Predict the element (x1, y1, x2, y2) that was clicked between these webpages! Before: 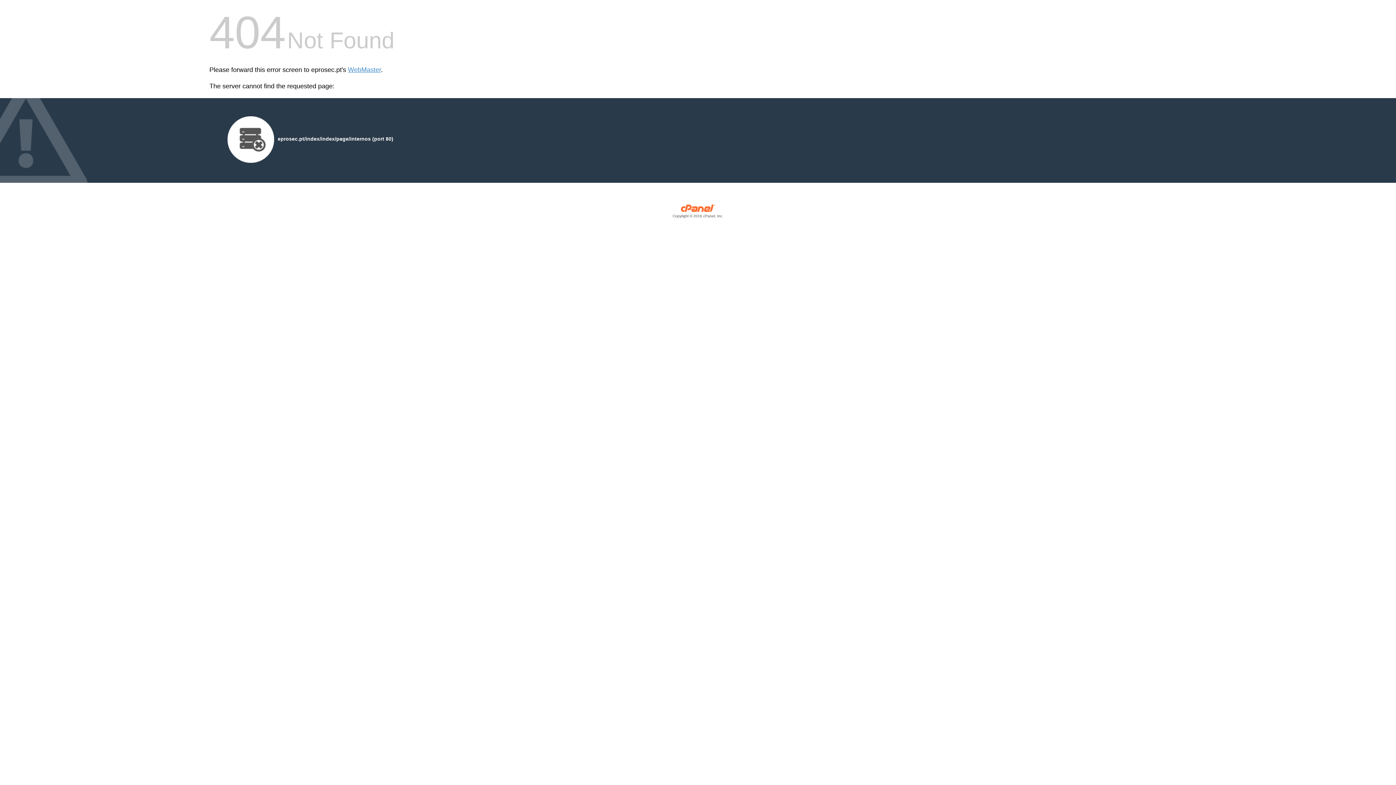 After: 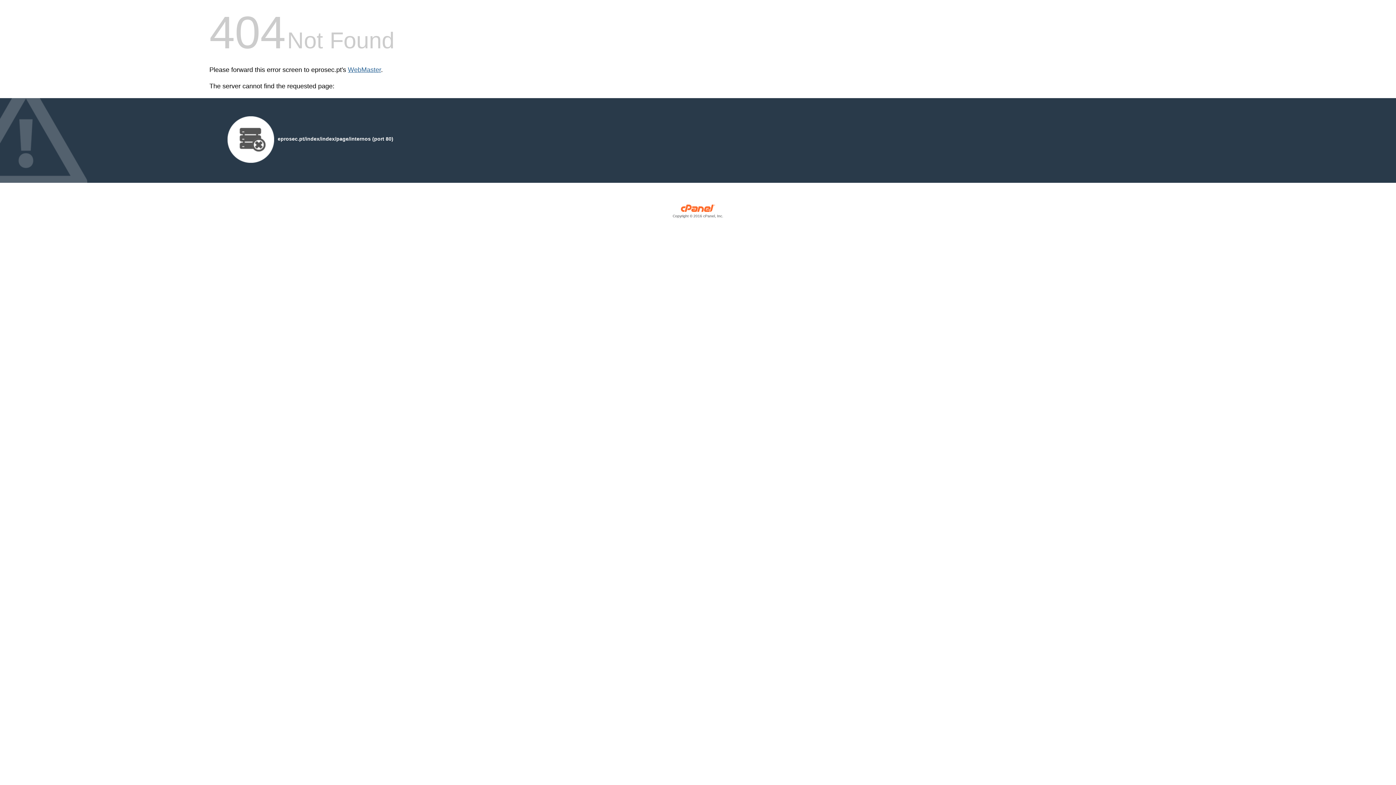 Action: label: WebMaster bbox: (348, 66, 381, 73)